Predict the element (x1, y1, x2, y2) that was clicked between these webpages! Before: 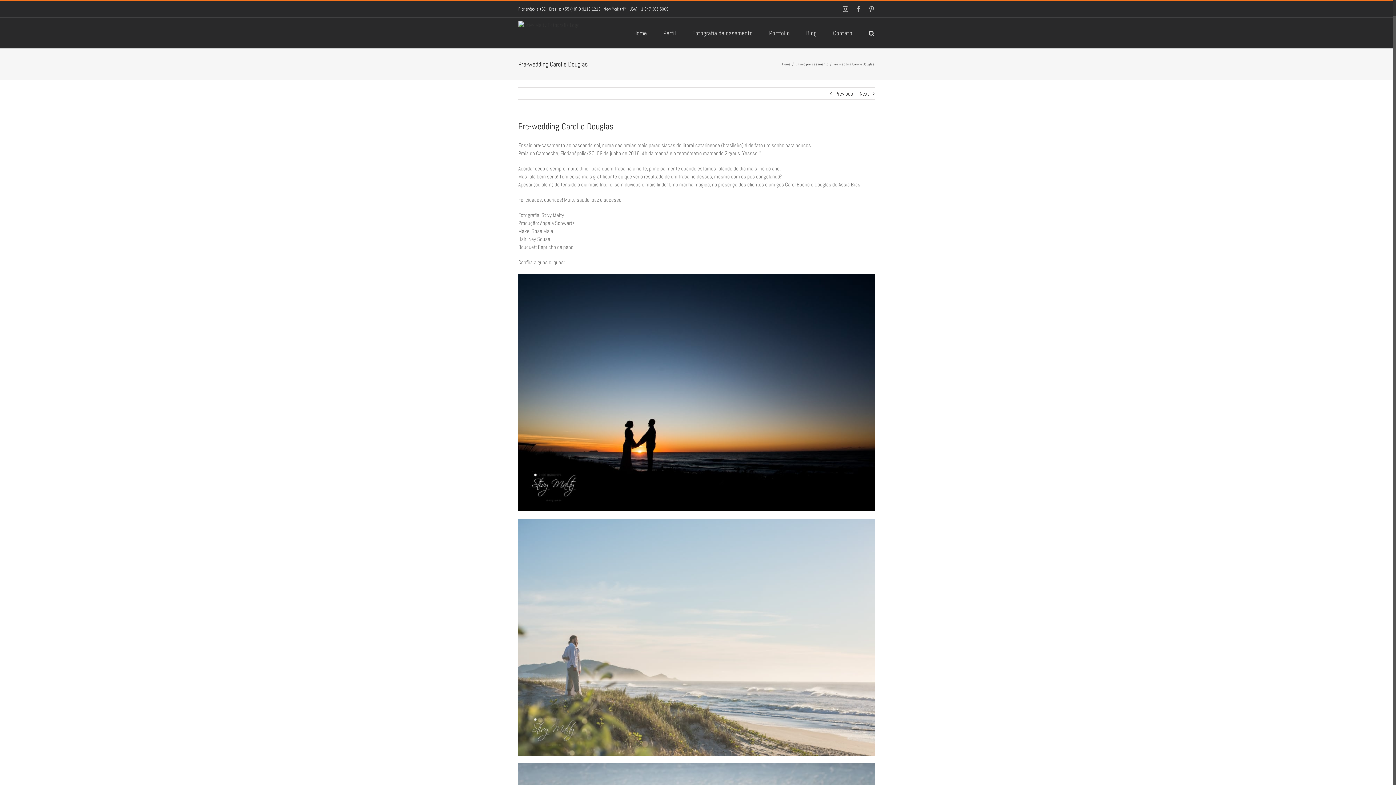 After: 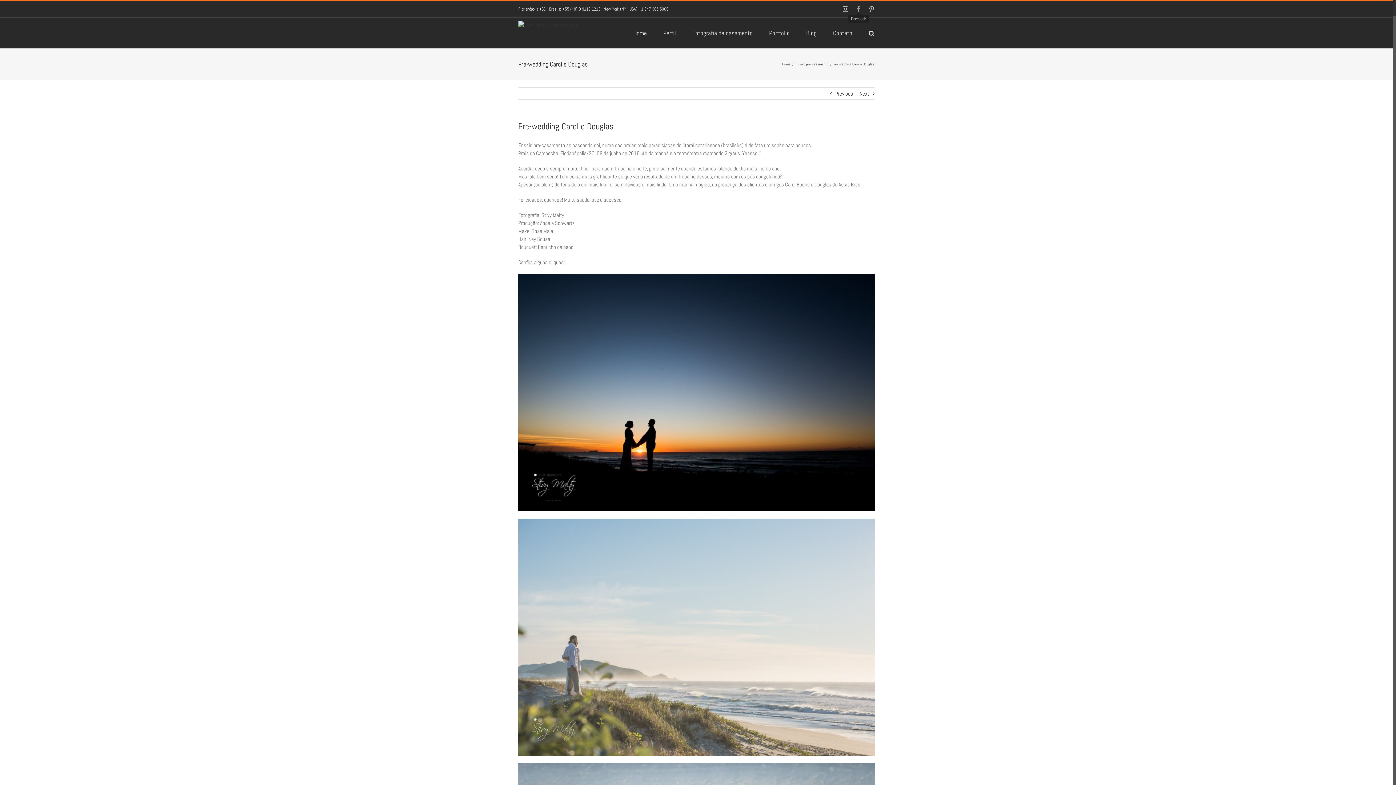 Action: label: Facebook bbox: (855, 6, 861, 12)